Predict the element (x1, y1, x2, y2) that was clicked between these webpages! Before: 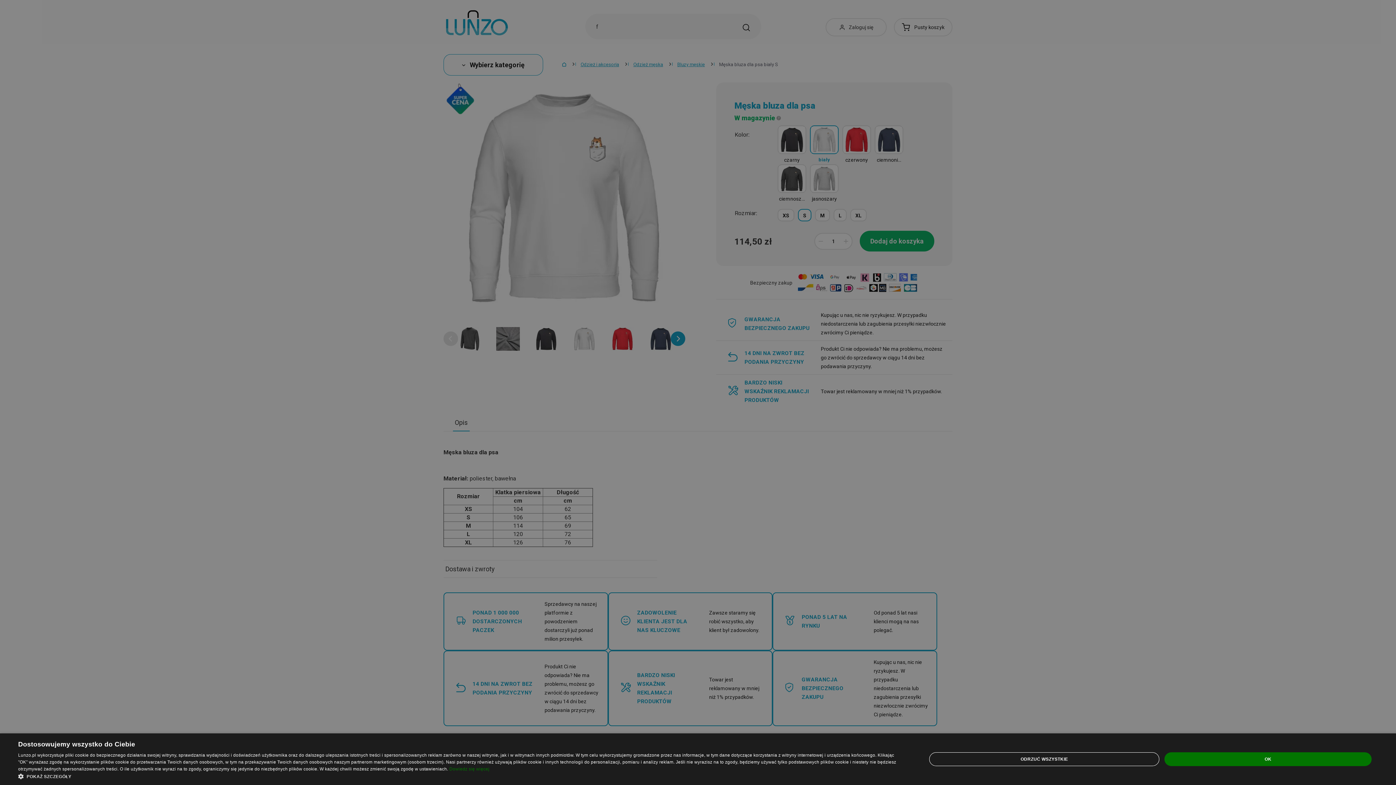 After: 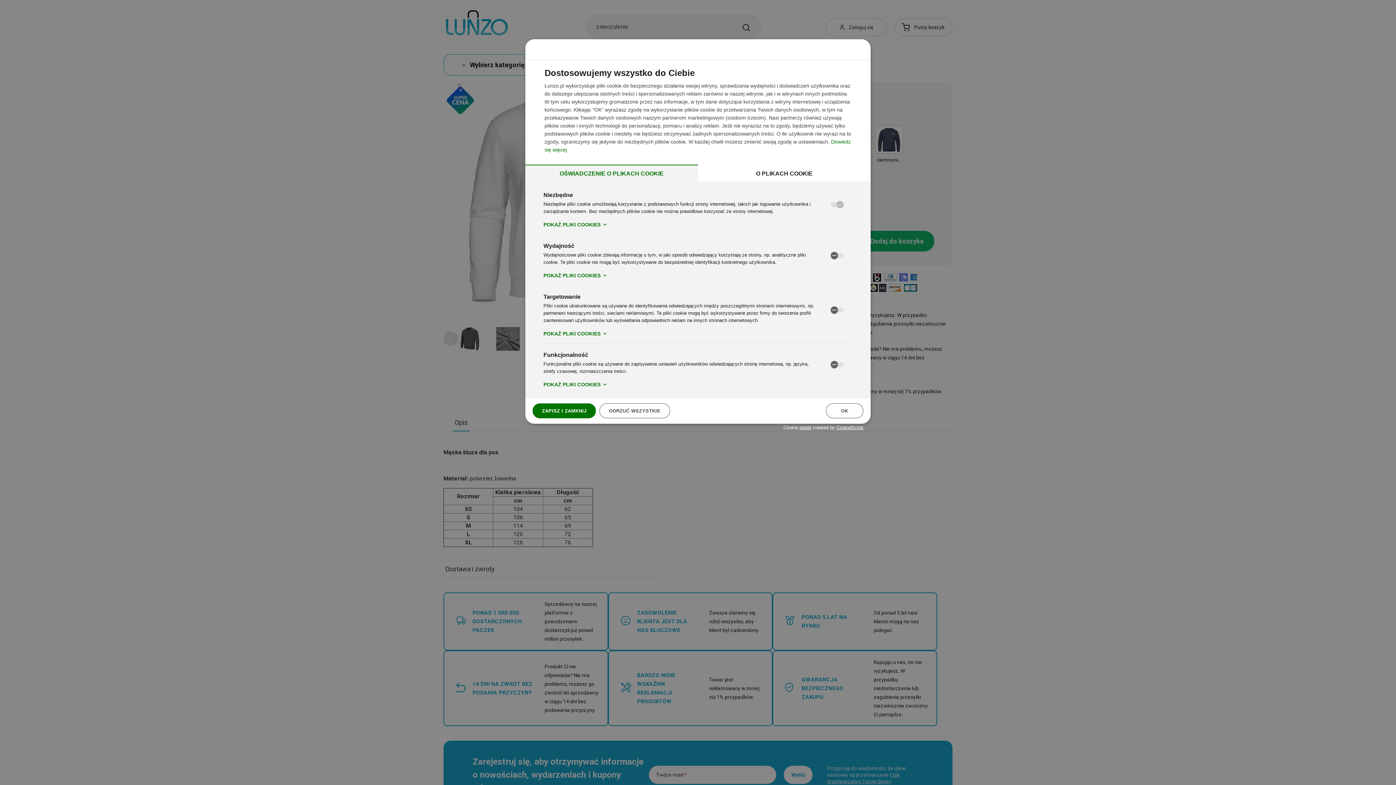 Action: label:  POKAŻ SZCZEGÓŁY bbox: (18, 773, 899, 780)